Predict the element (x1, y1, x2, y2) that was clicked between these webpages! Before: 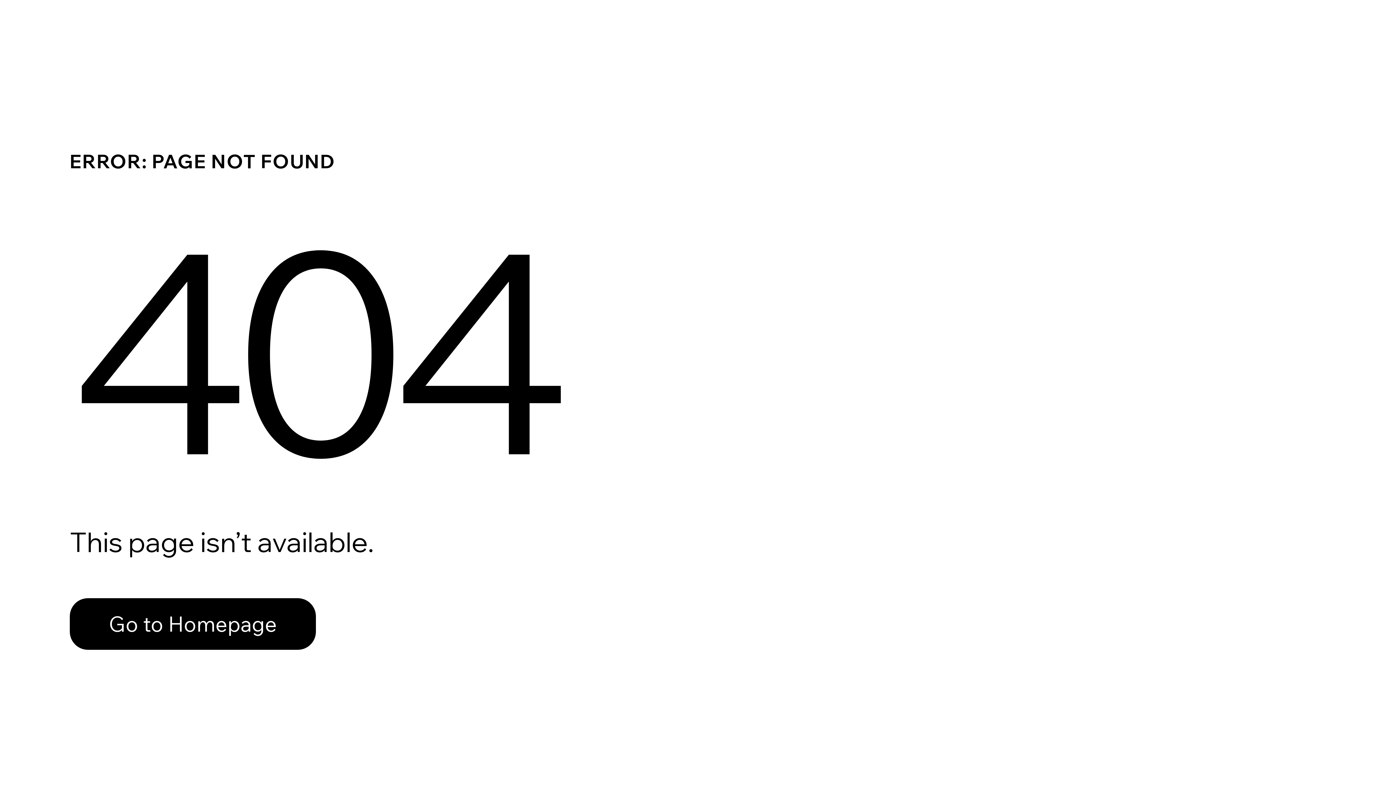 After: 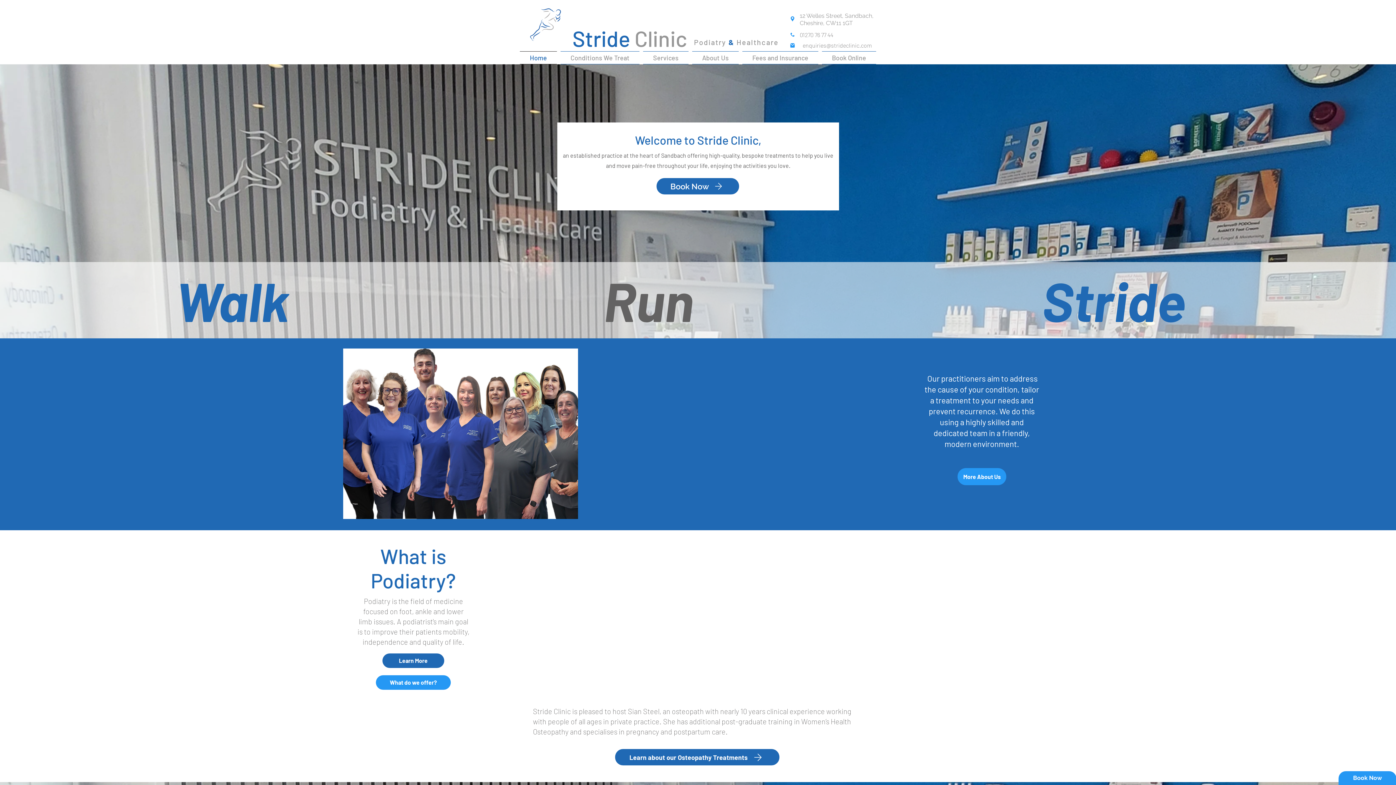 Action: label: Go to Homepage bbox: (69, 582, 768, 659)